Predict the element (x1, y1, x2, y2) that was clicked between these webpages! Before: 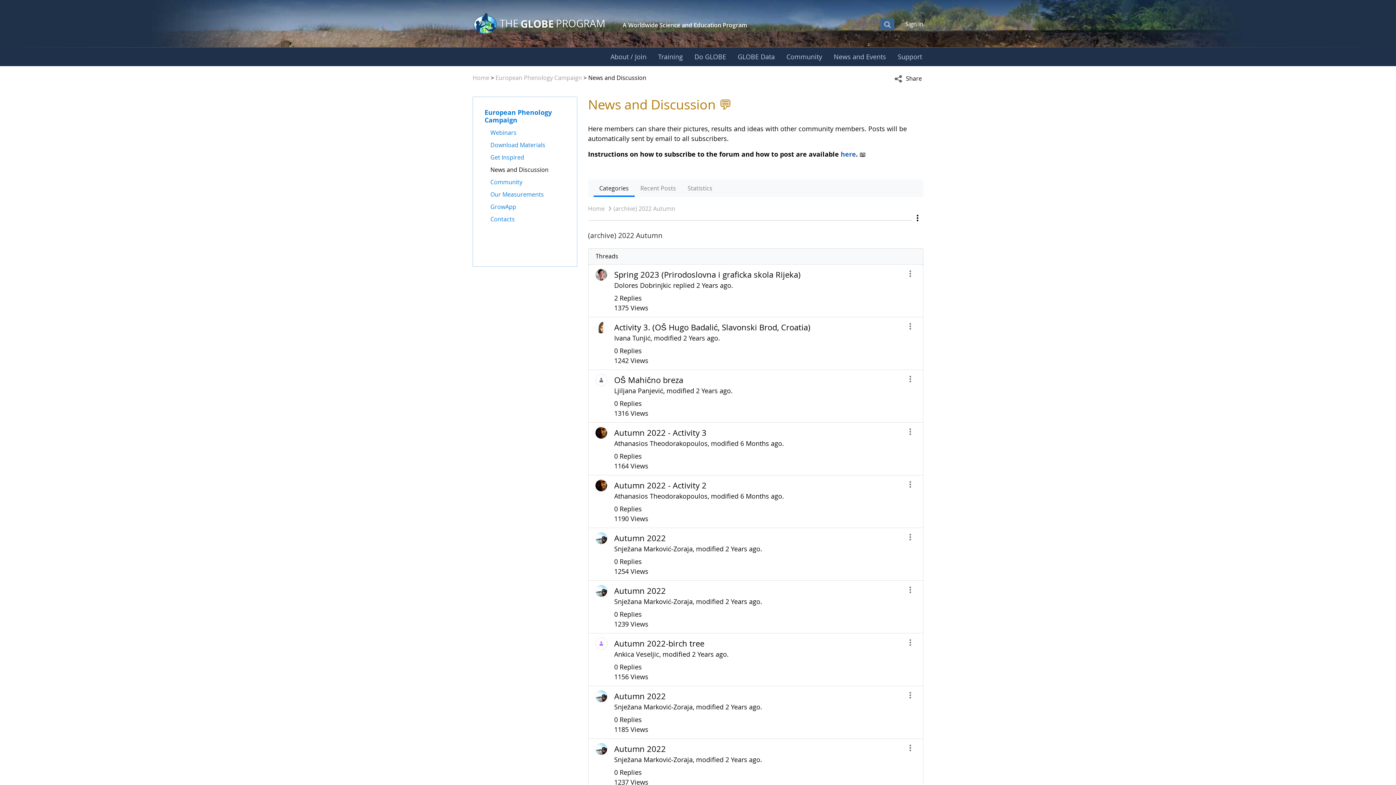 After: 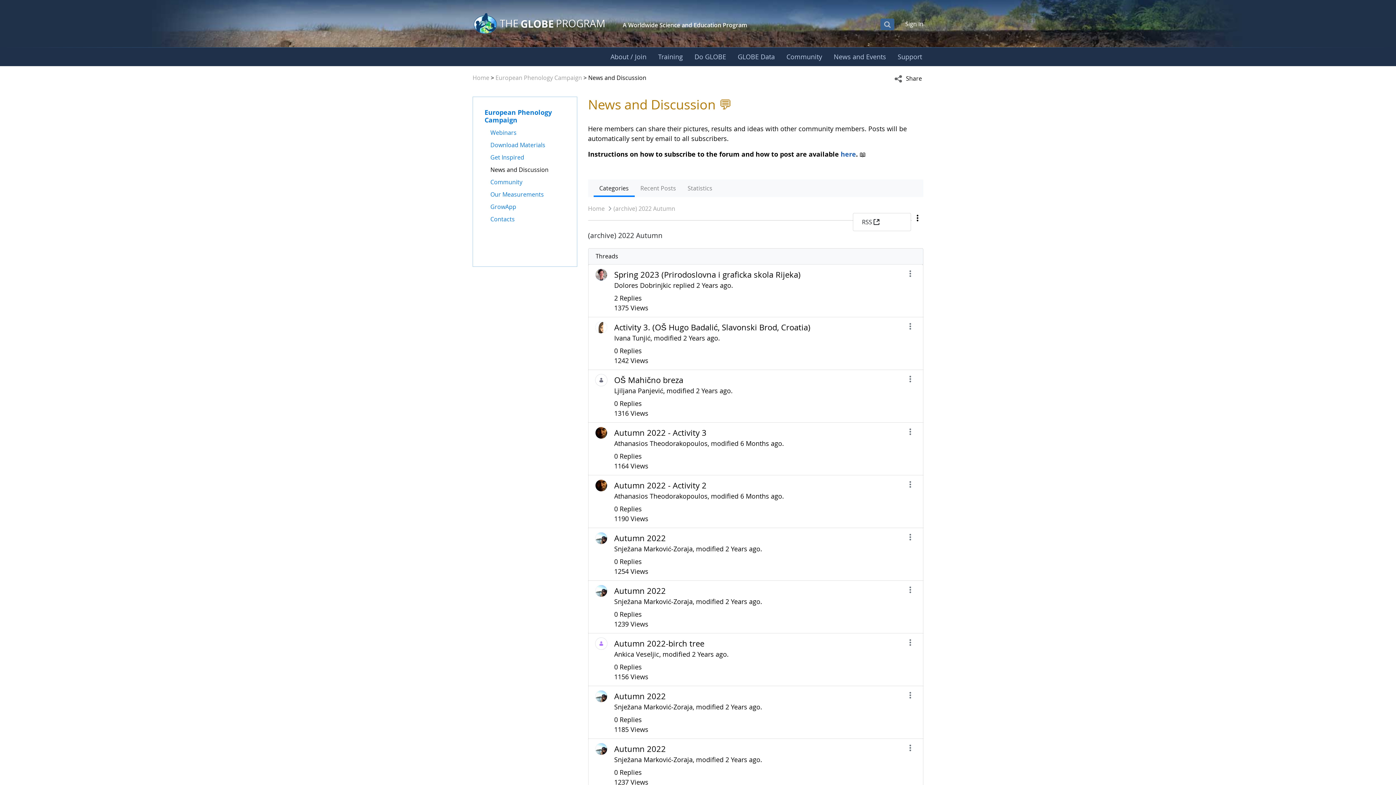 Action: bbox: (912, 213, 923, 224)